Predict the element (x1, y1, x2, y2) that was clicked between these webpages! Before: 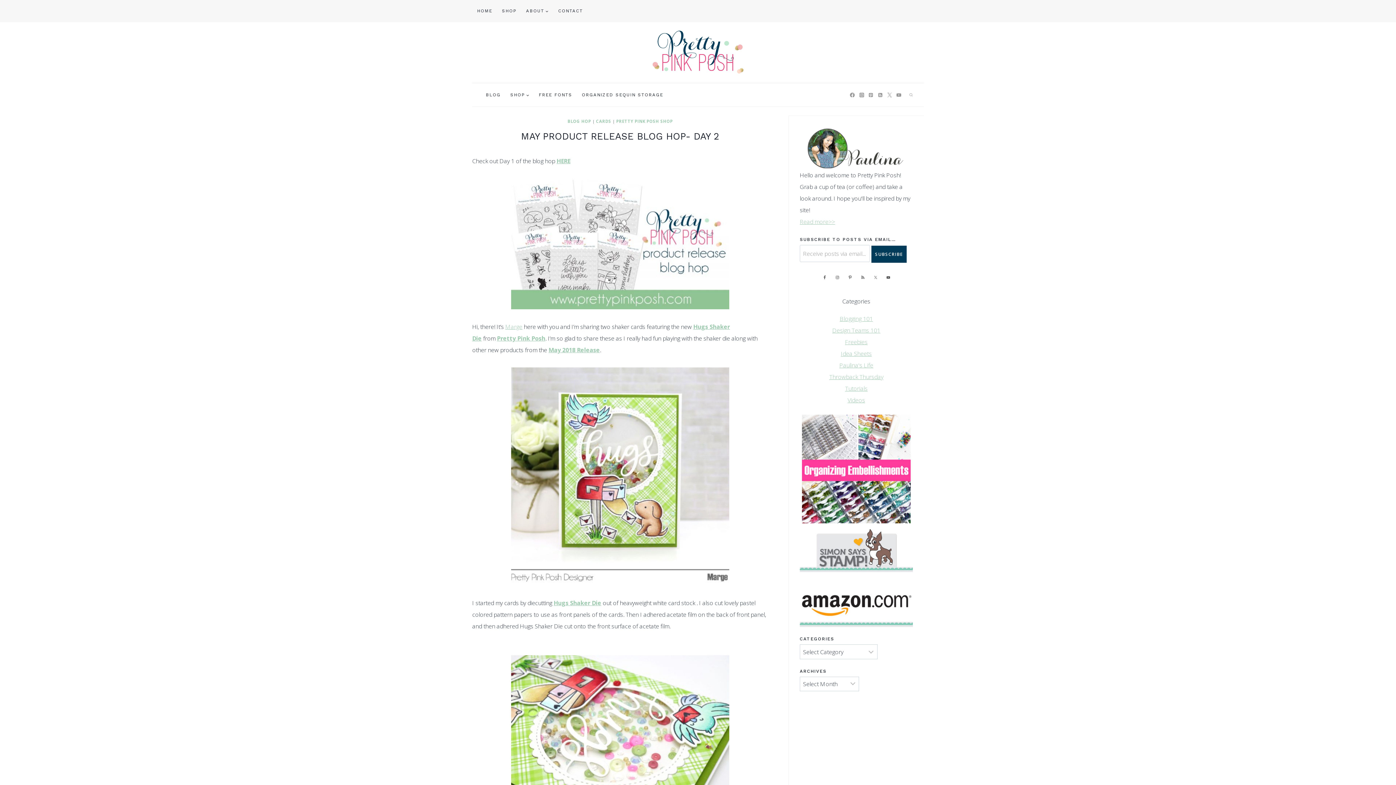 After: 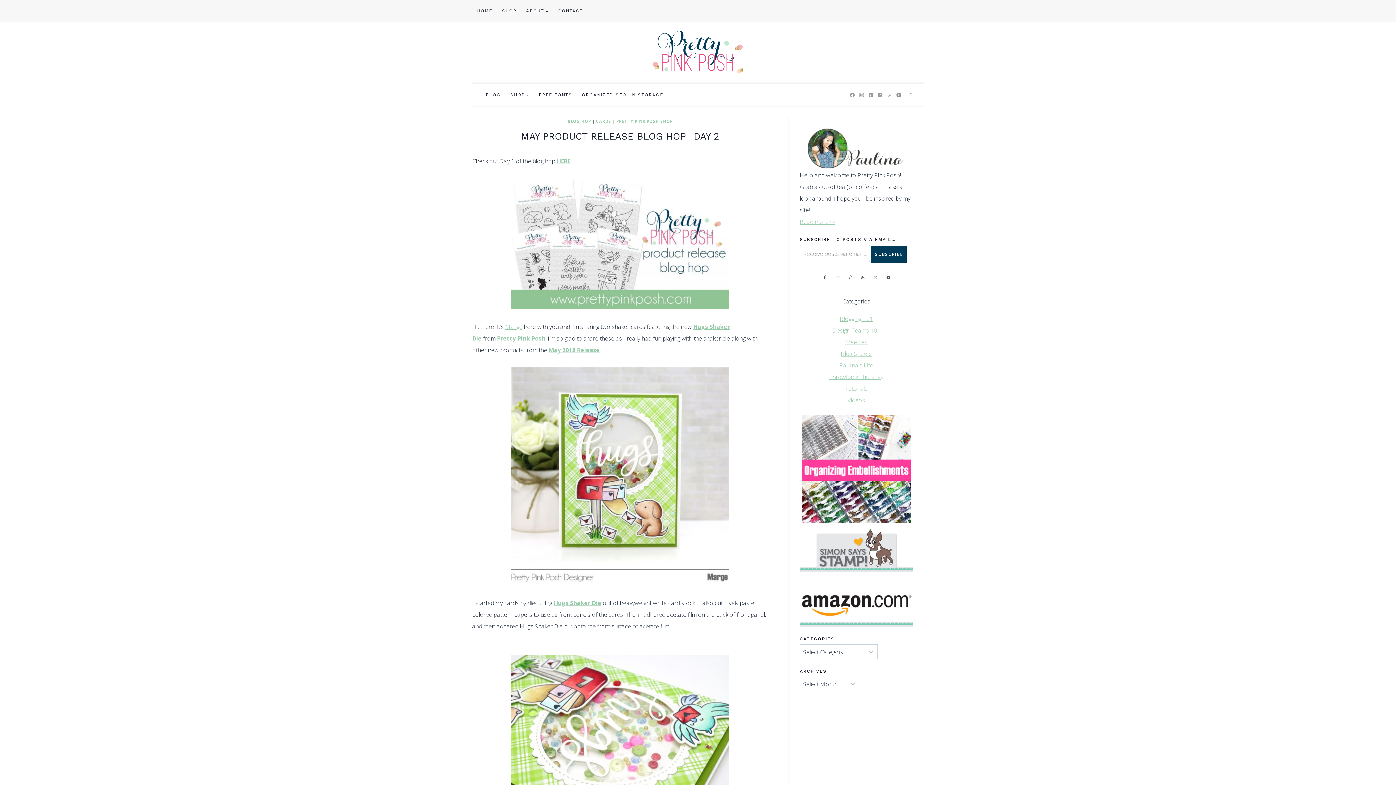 Action: bbox: (833, 273, 841, 281)